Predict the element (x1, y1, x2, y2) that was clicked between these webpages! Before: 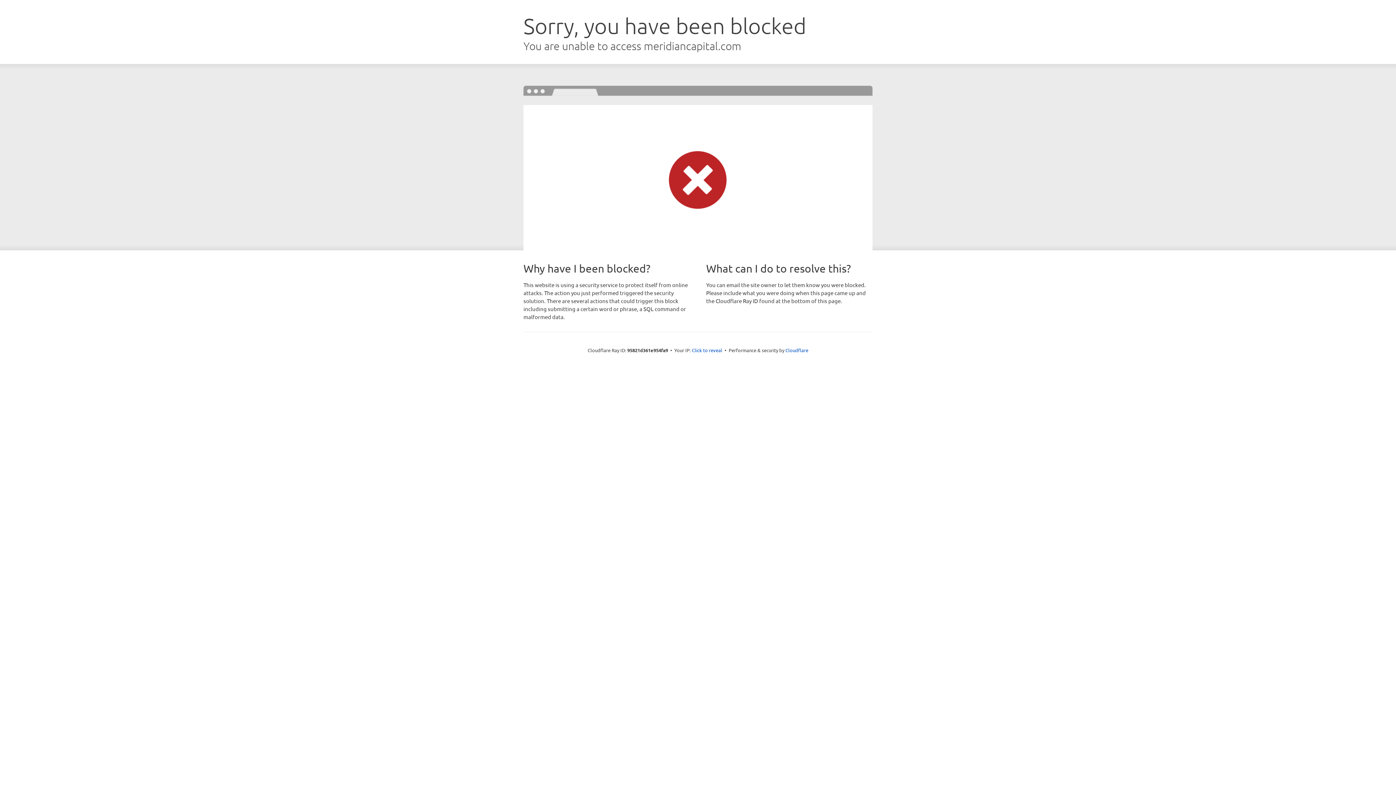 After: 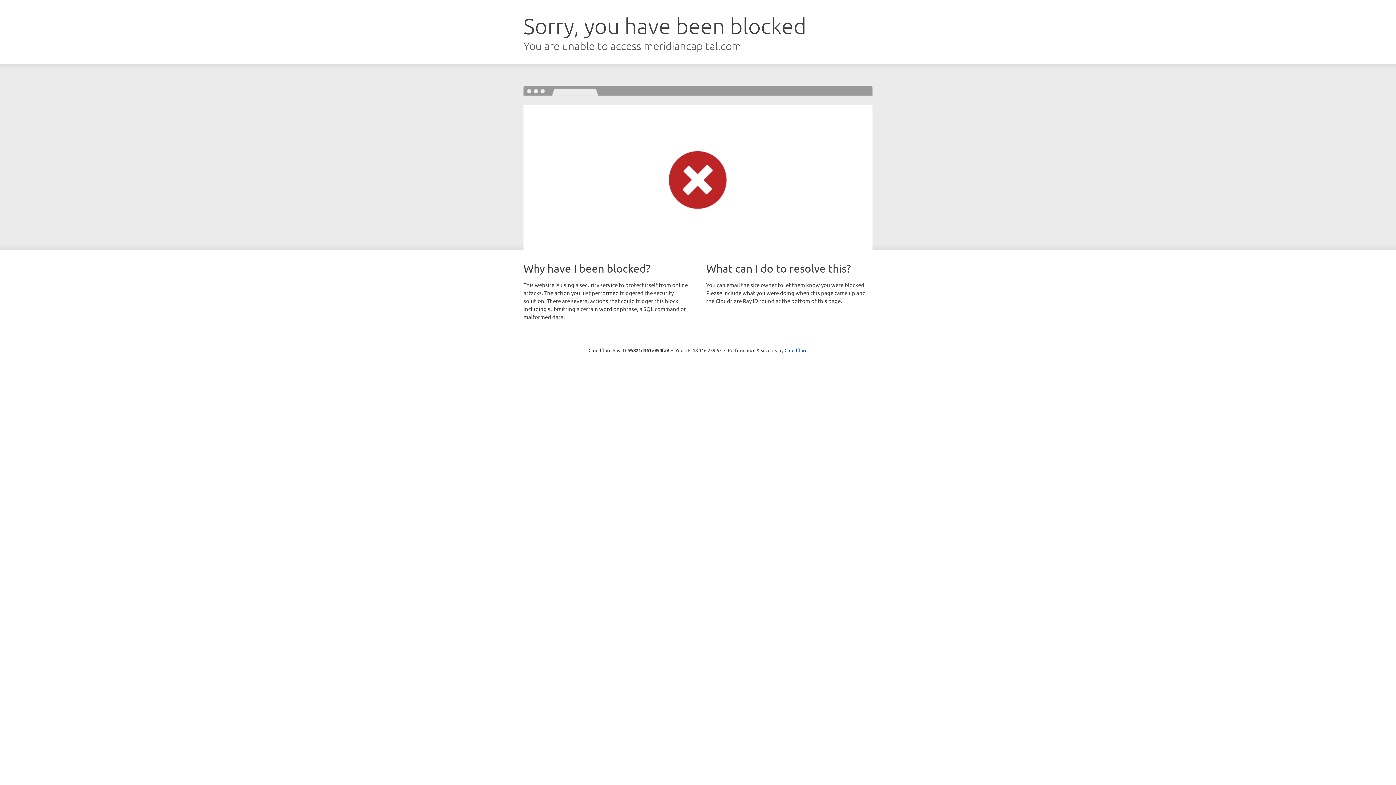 Action: label: Click to reveal bbox: (692, 346, 722, 353)